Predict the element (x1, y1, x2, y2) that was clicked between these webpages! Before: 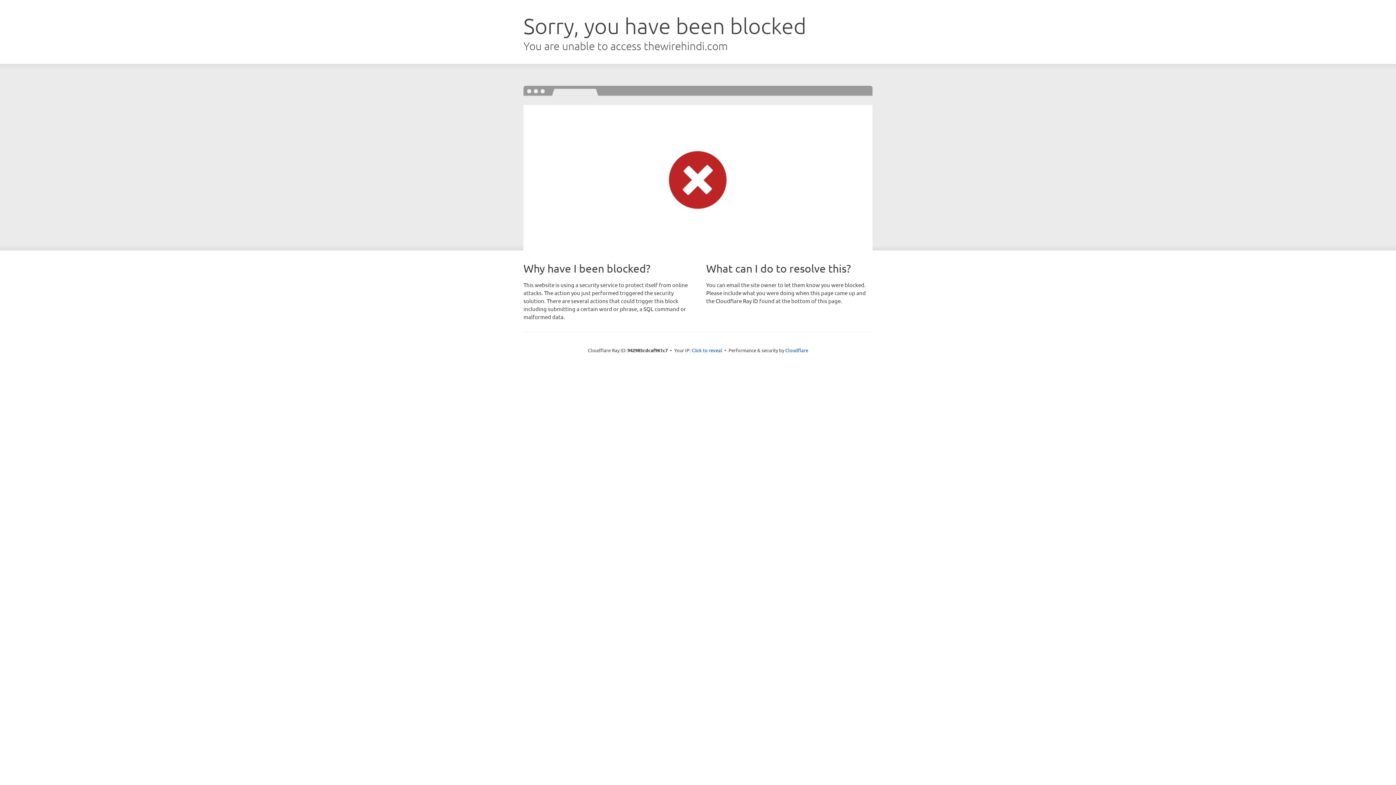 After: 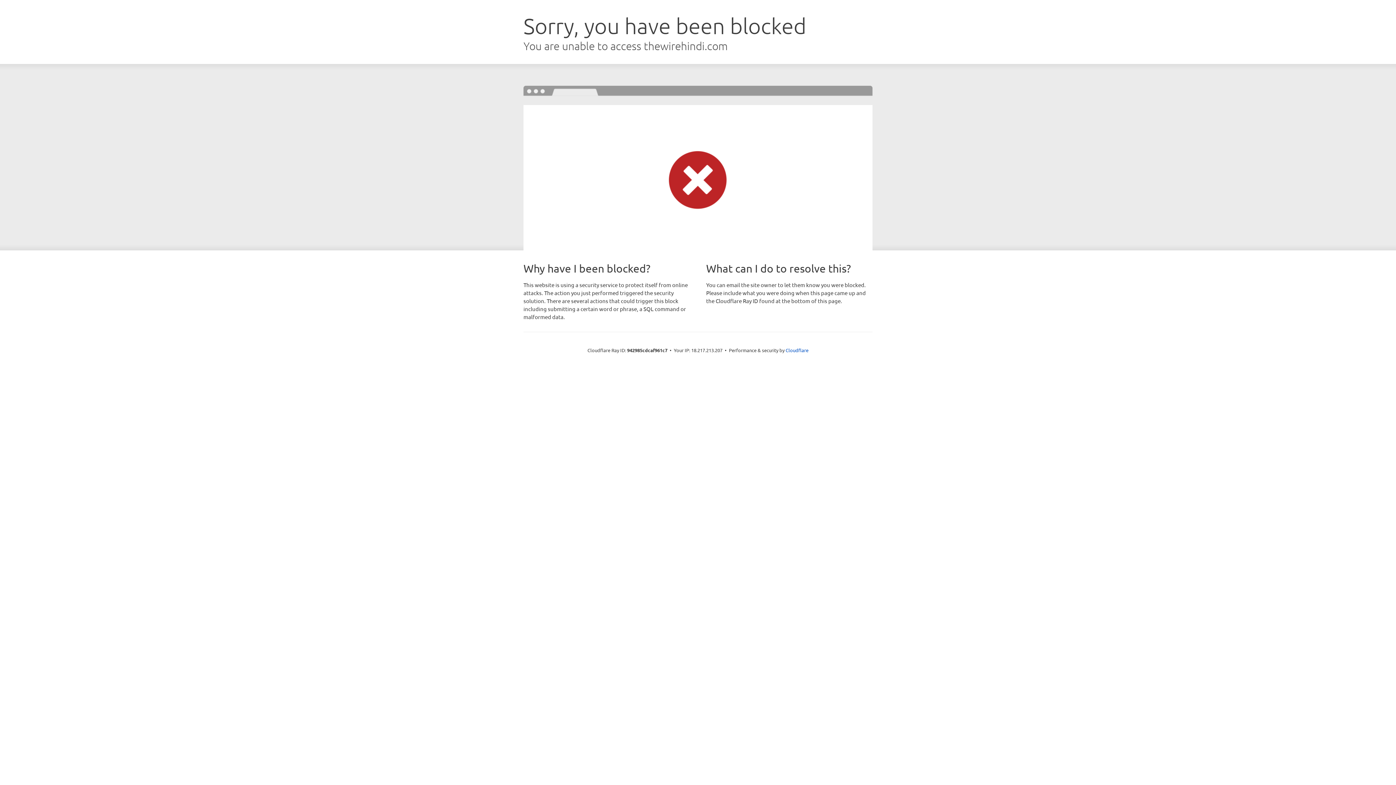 Action: label: Click to reveal bbox: (691, 346, 722, 353)